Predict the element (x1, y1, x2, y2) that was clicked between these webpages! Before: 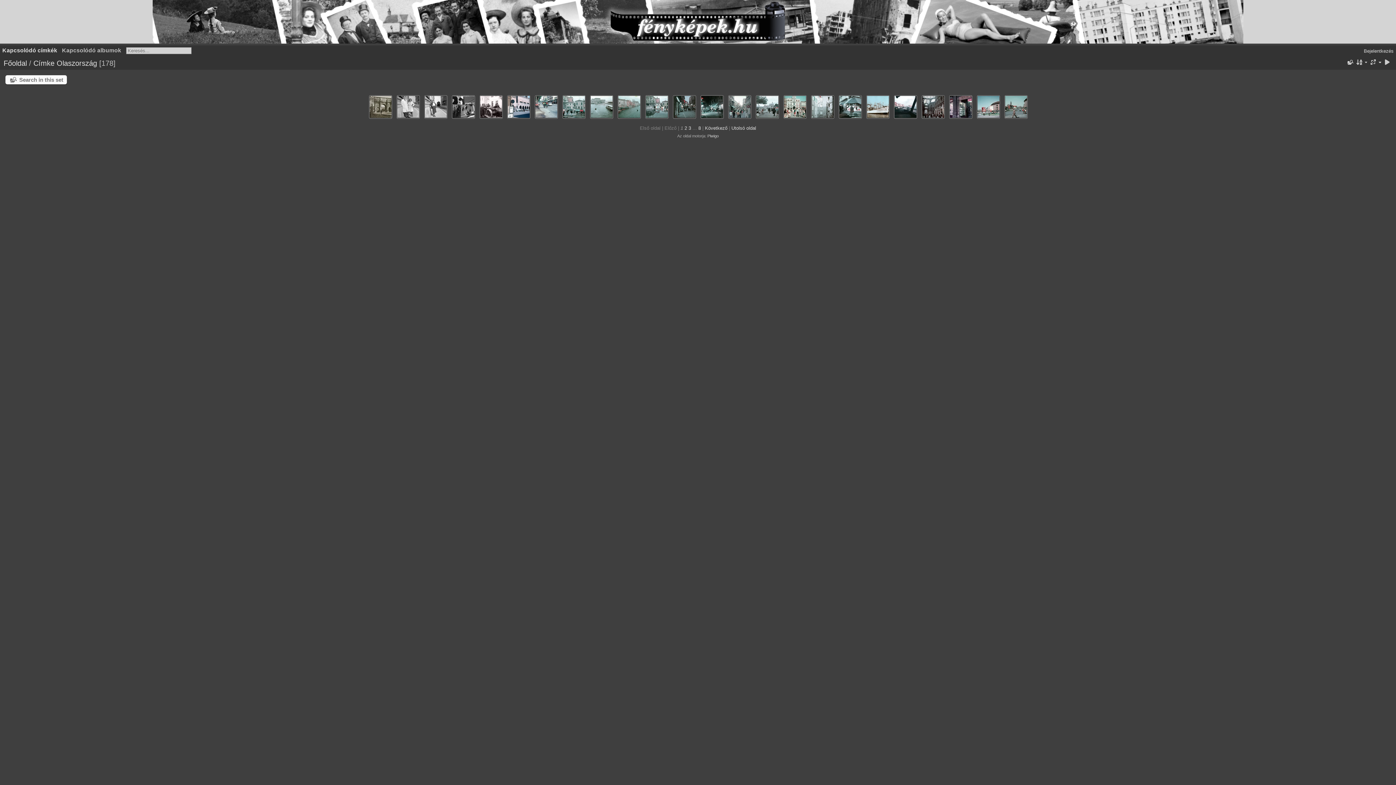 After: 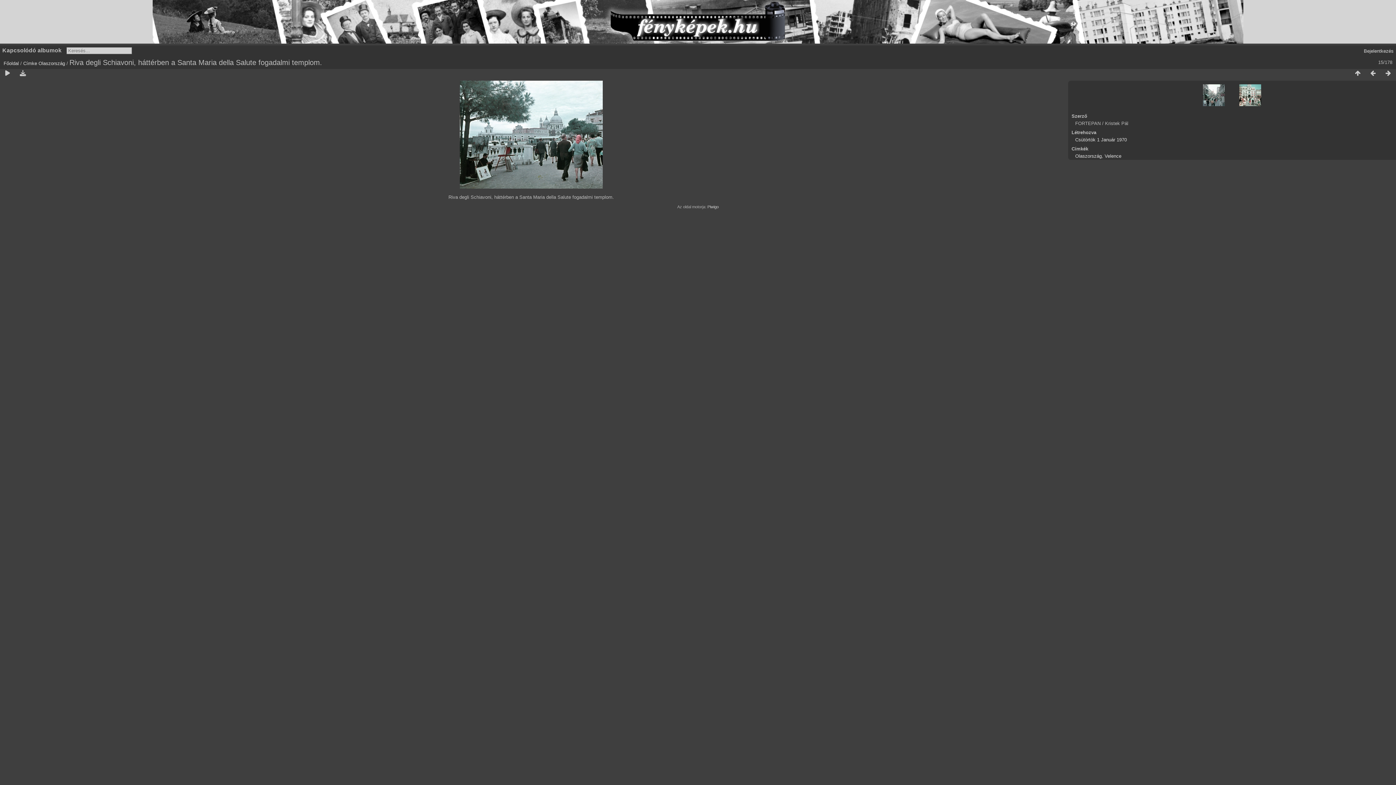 Action: bbox: (756, 96, 778, 117)